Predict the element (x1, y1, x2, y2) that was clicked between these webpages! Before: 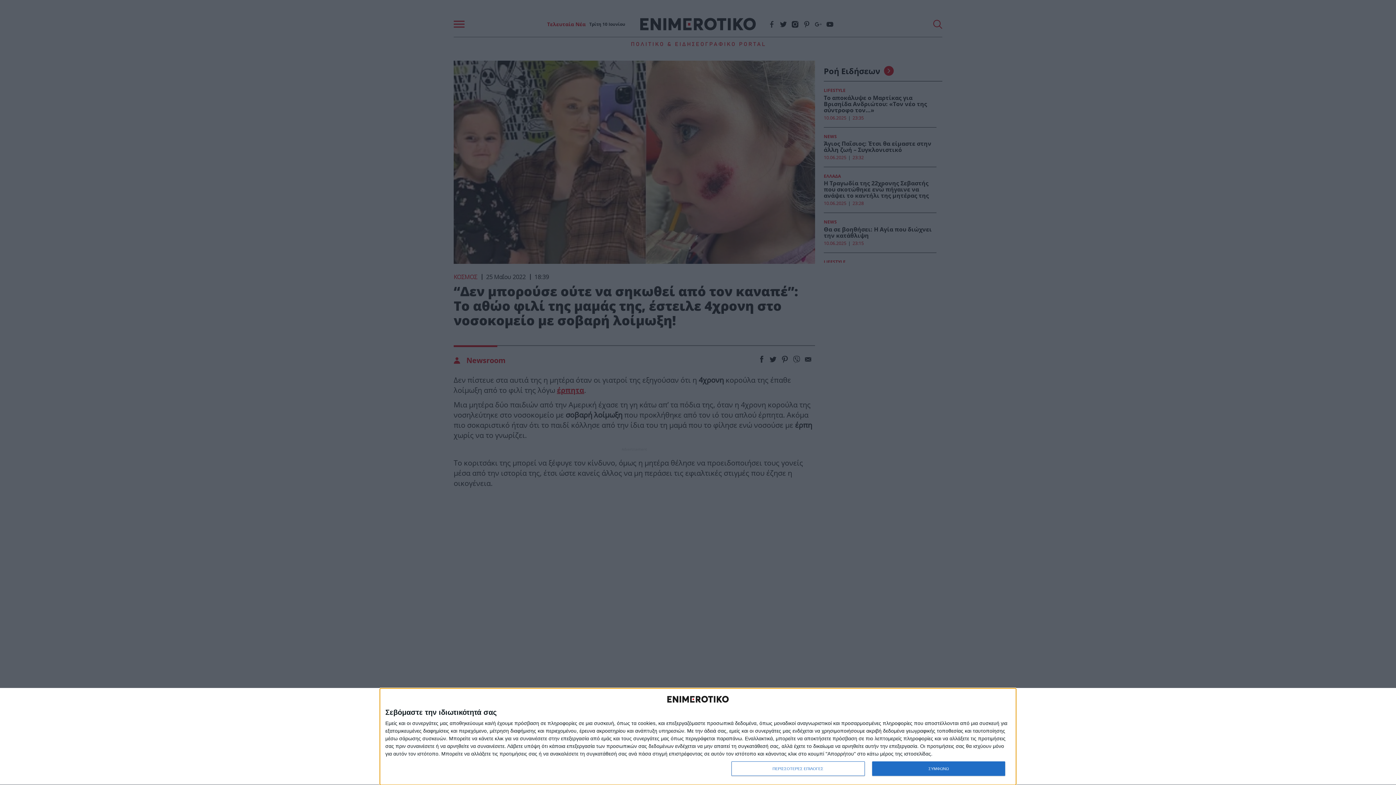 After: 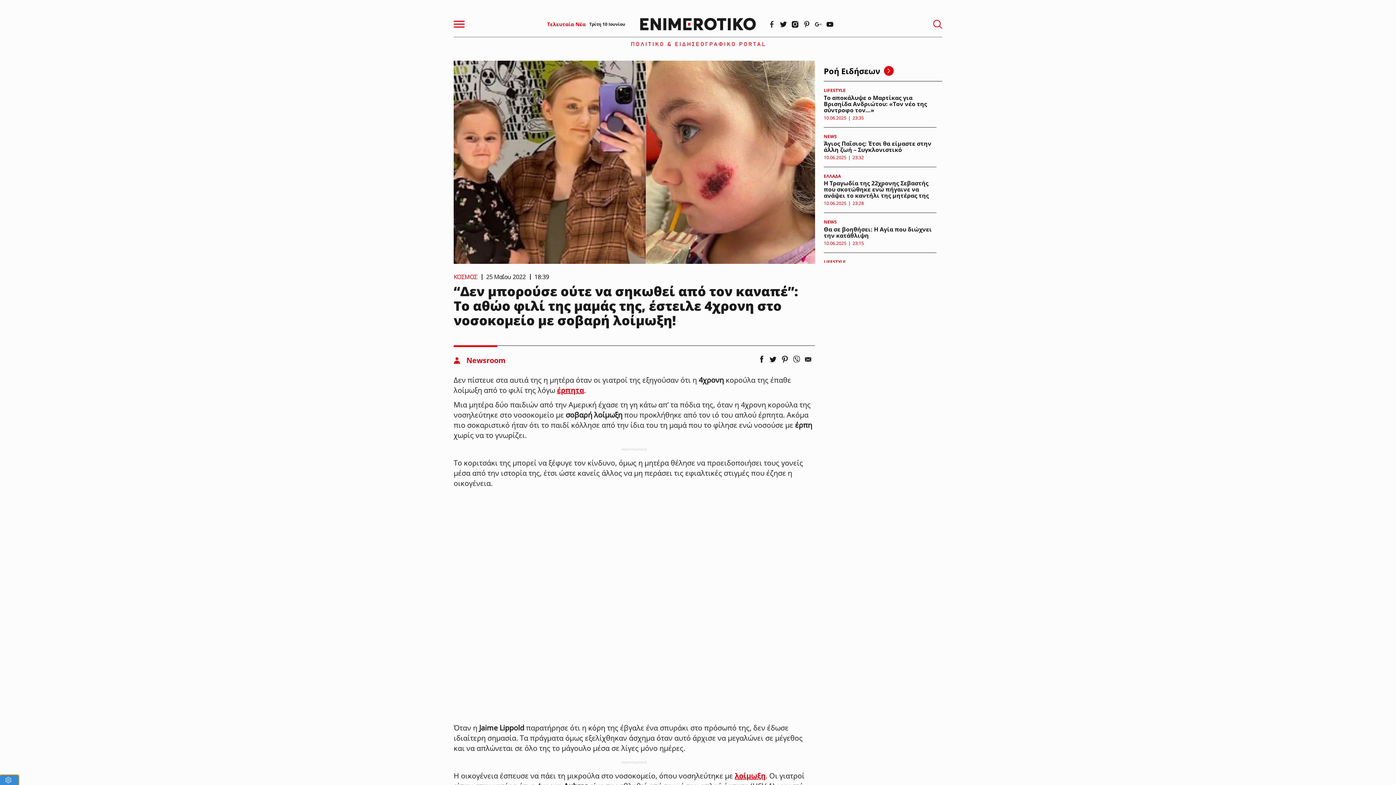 Action: bbox: (872, 761, 1005, 776) label: ΣΥΜΦΩΝΩ